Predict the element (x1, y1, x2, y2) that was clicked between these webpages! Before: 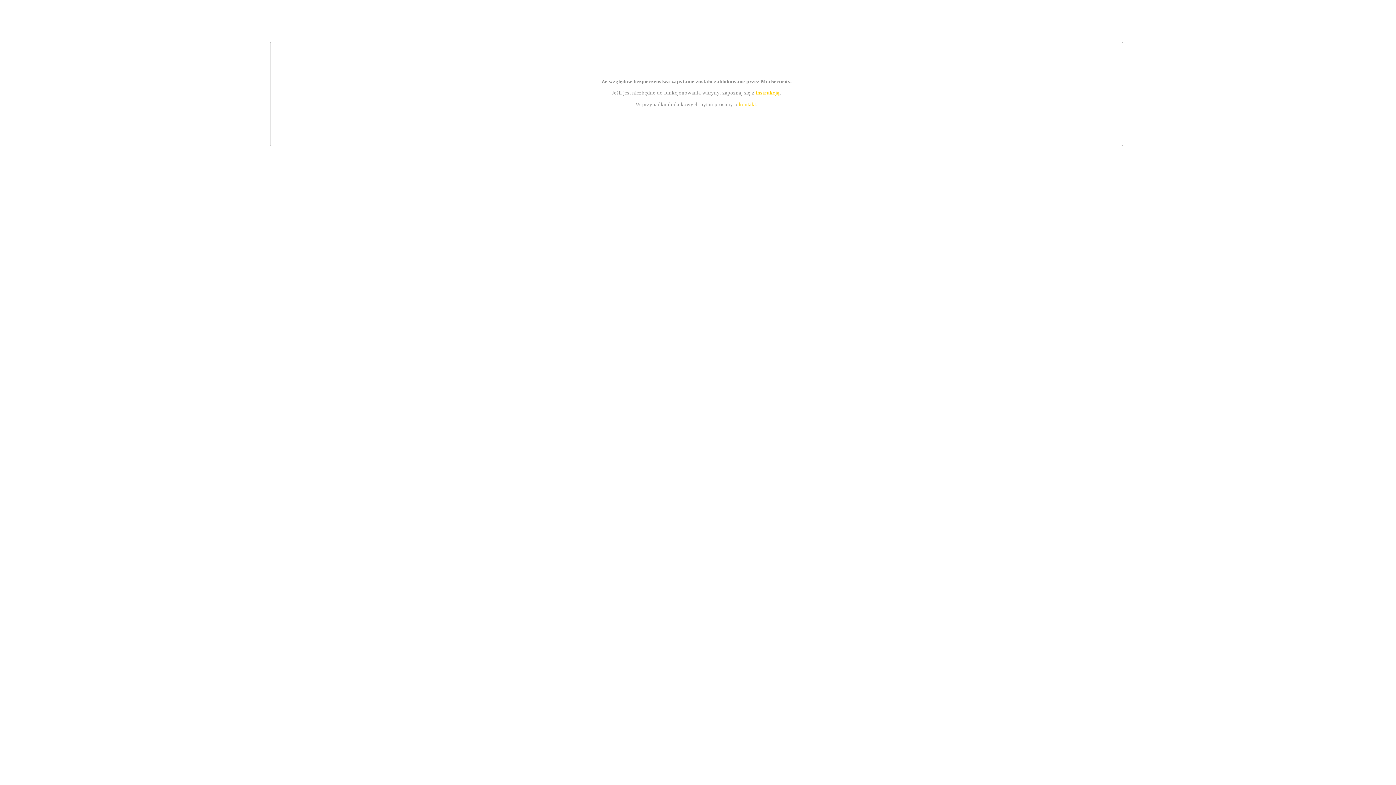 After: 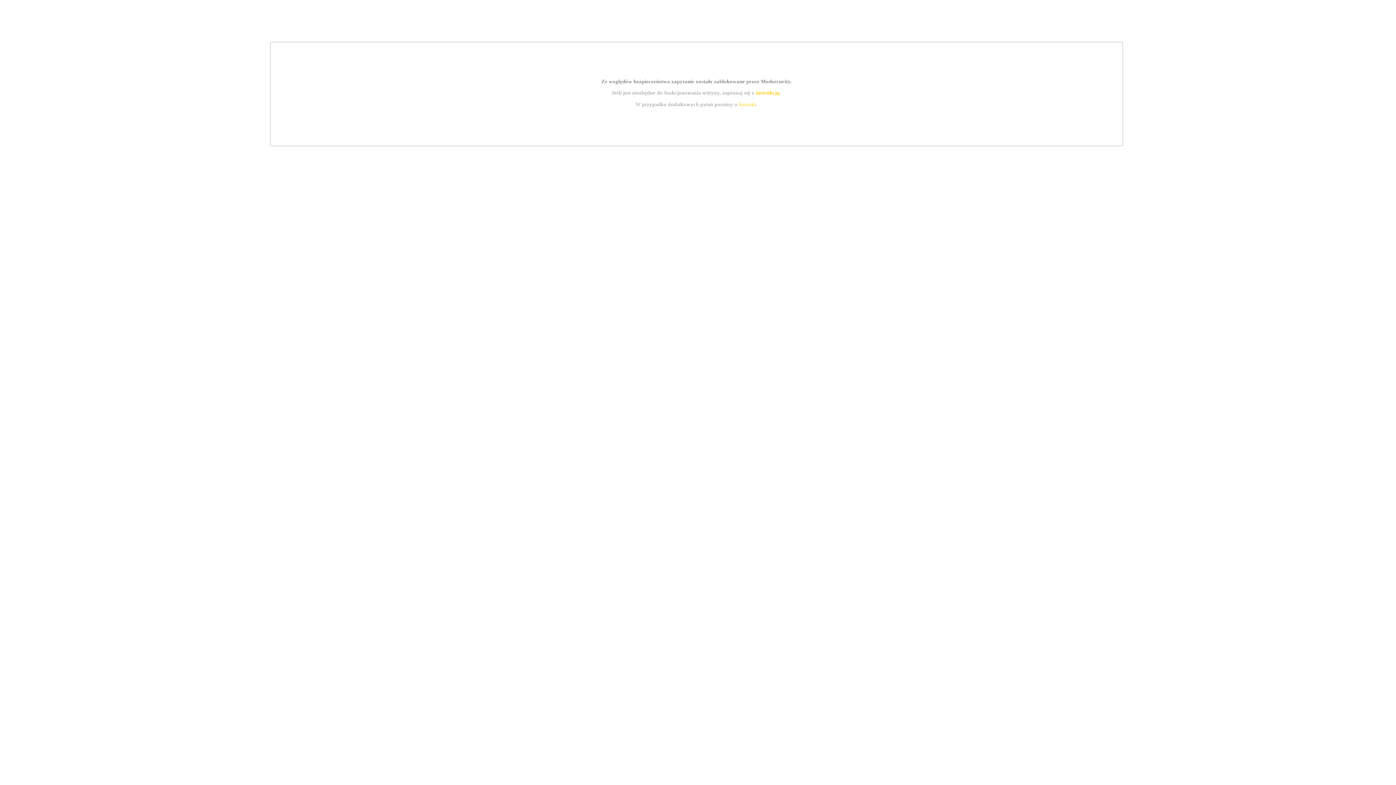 Action: bbox: (755, 89, 779, 95) label: instrukcją